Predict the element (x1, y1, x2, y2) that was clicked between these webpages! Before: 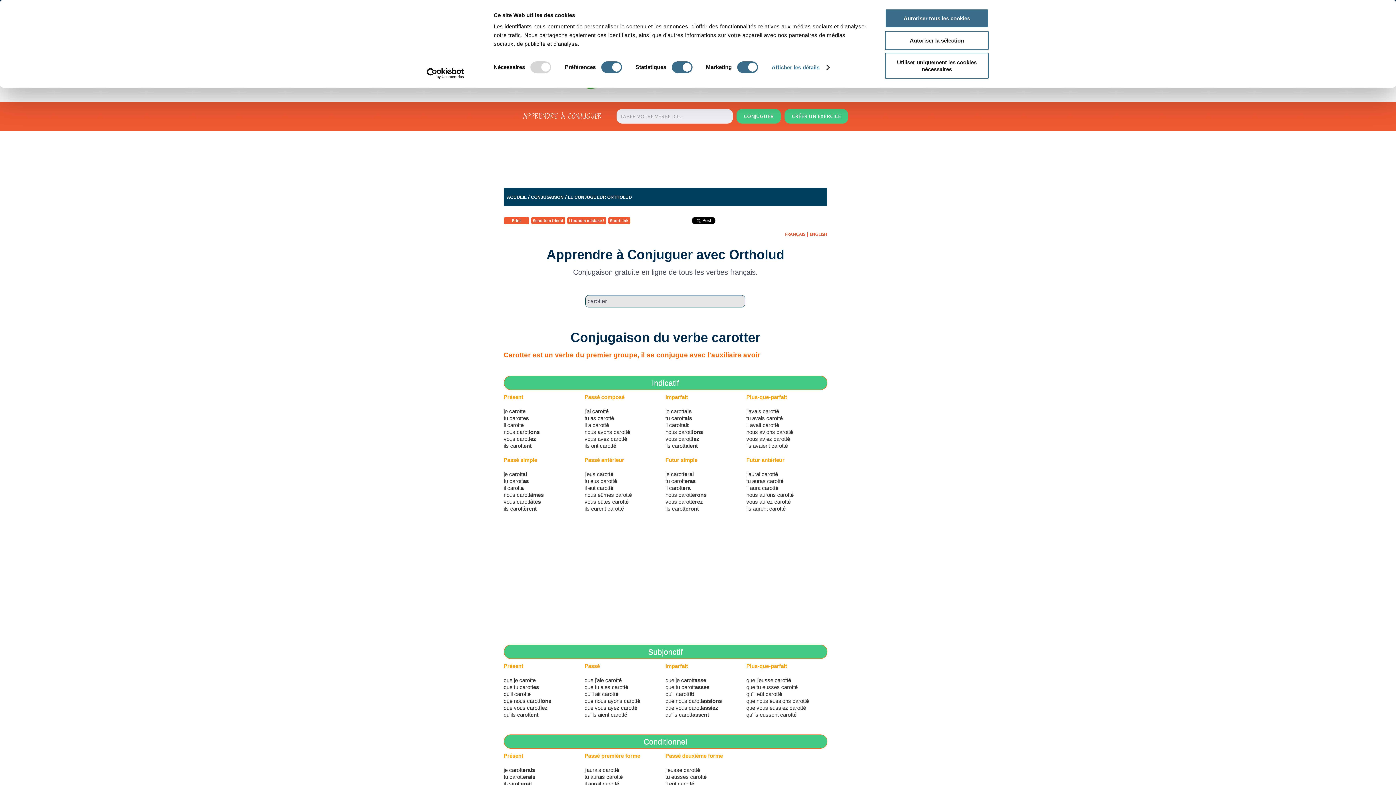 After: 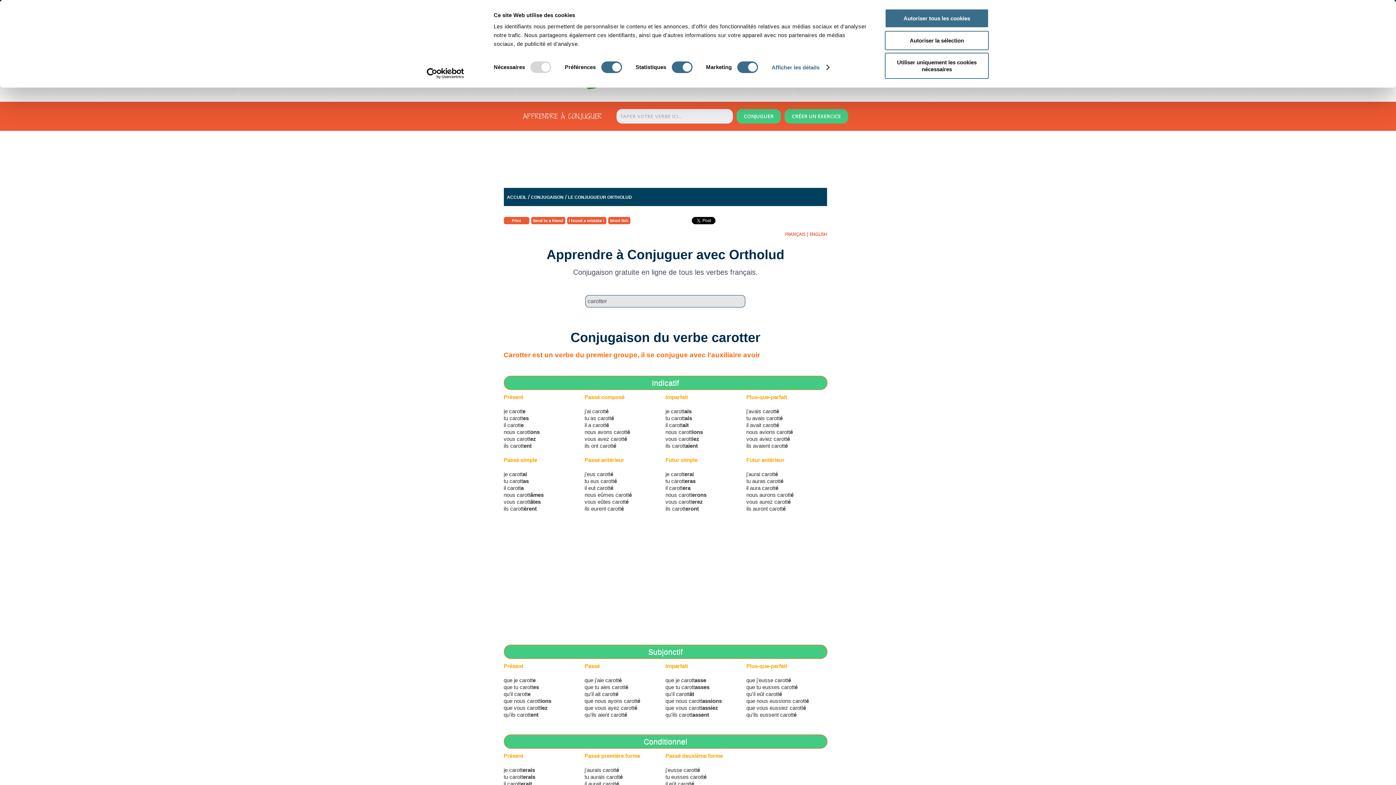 Action: label: Print bbox: (503, 217, 529, 224)